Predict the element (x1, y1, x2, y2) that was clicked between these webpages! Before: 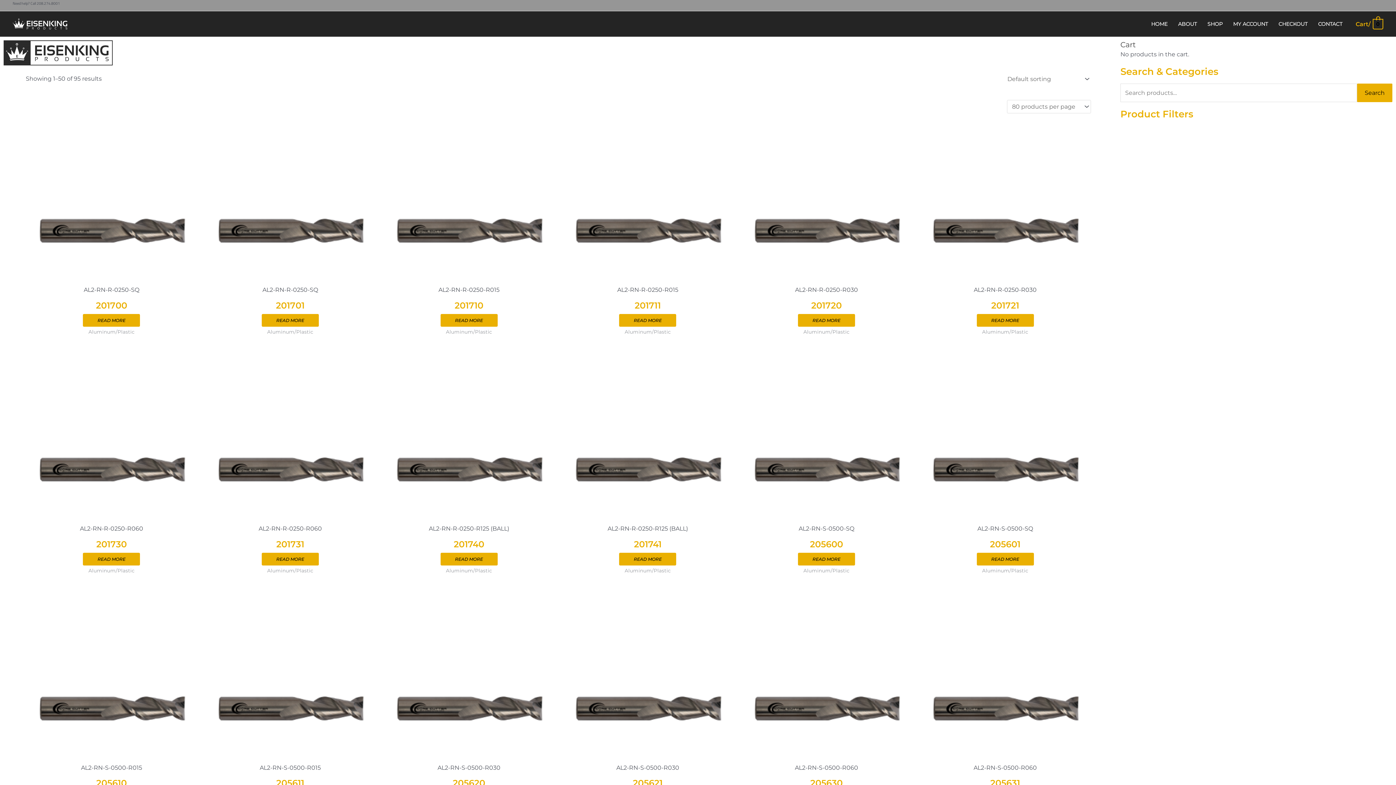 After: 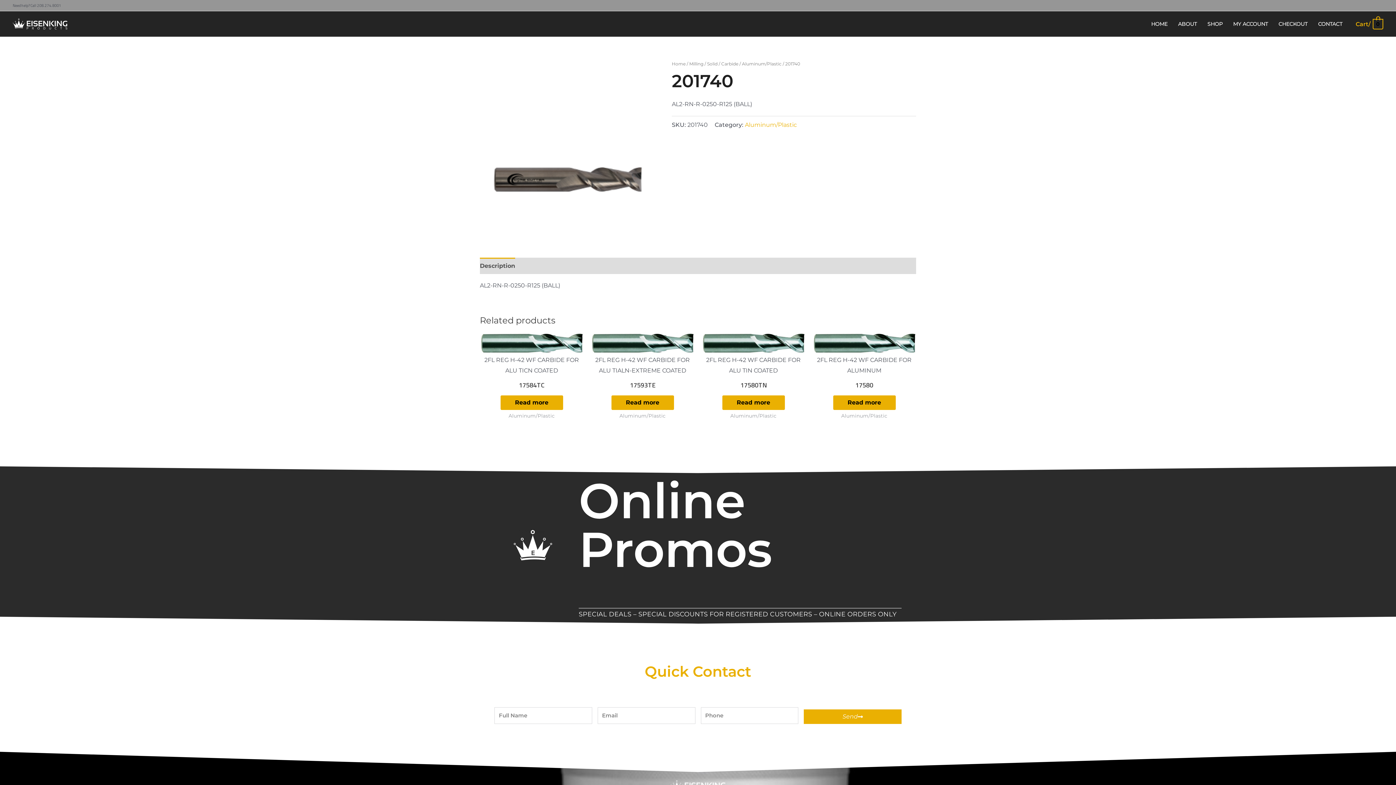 Action: label: 201740 bbox: (390, 538, 547, 550)